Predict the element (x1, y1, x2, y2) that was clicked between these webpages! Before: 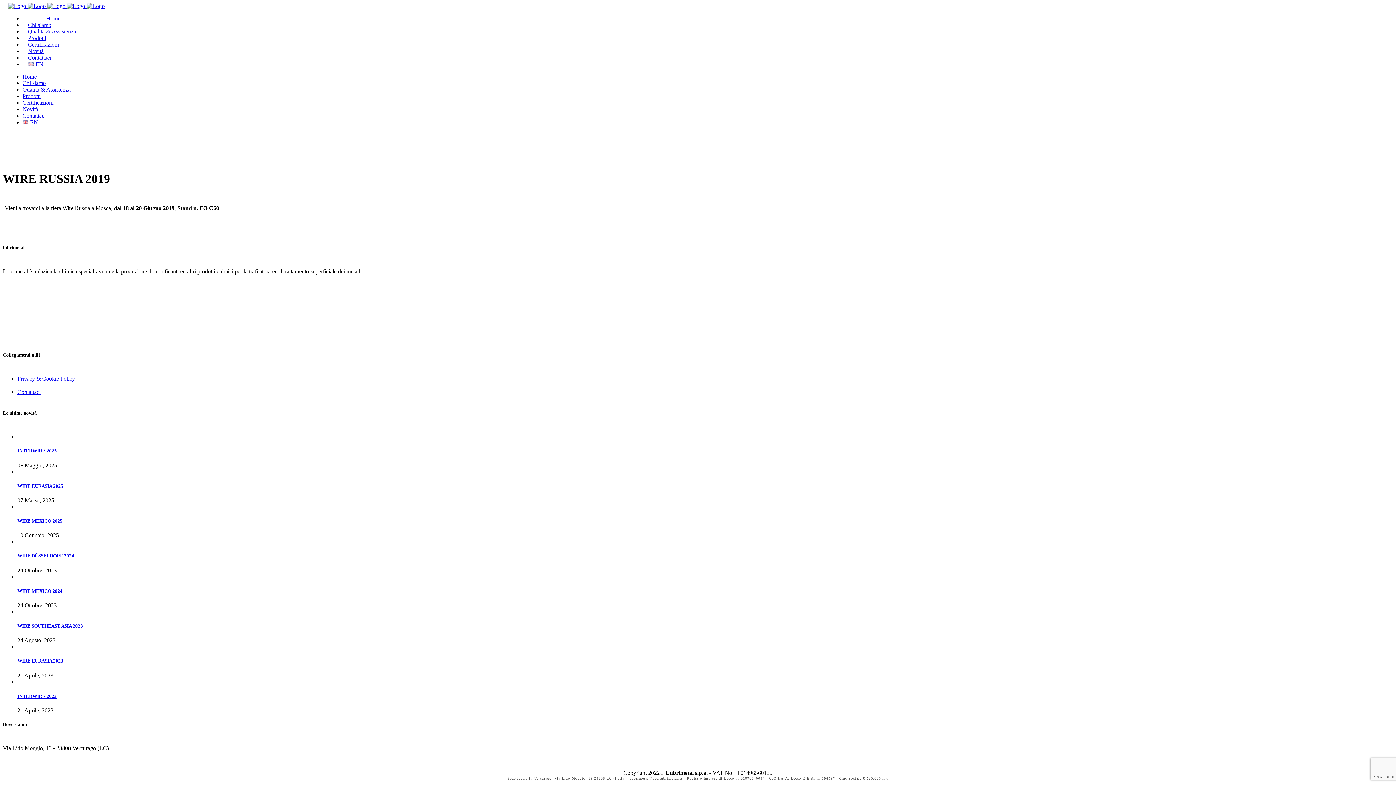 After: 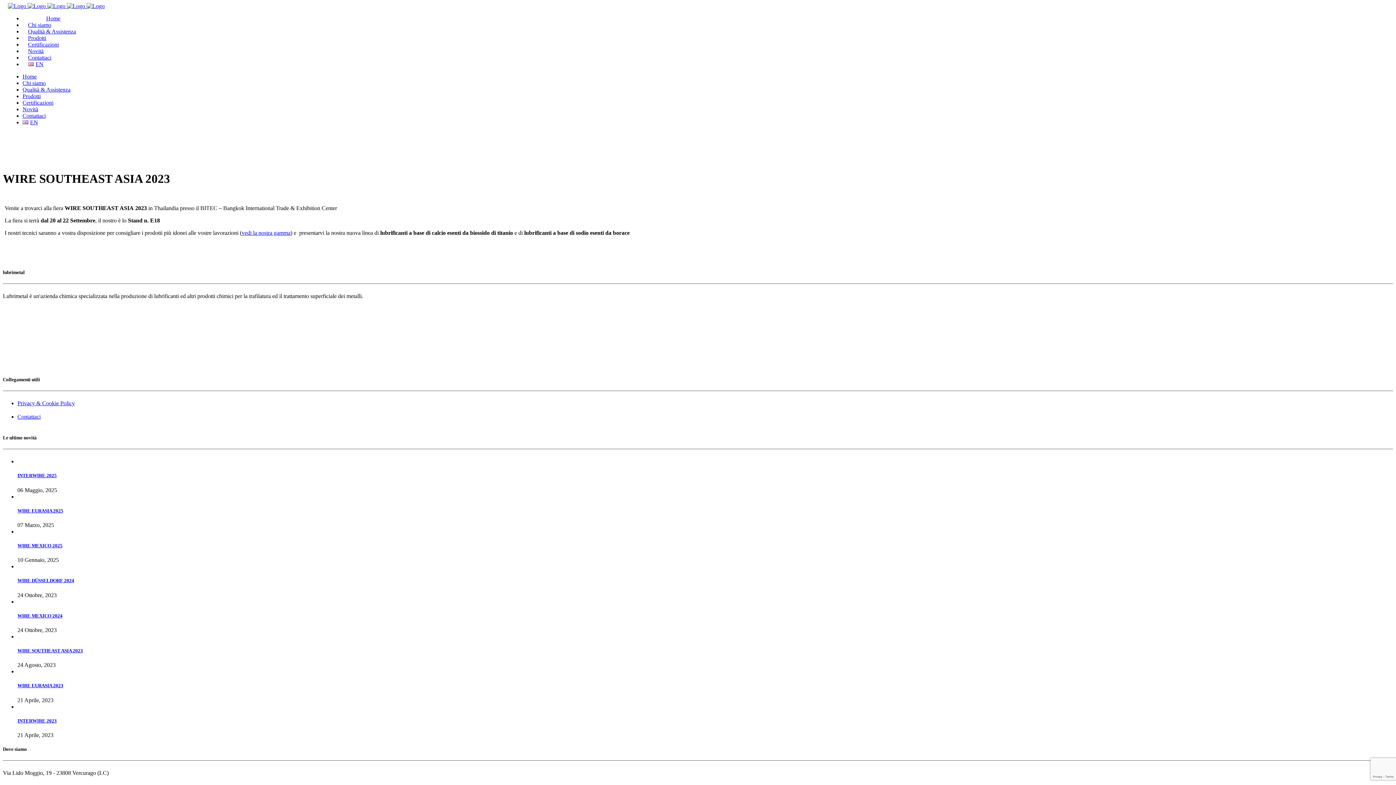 Action: label: WIRE SOUTHEAST ASIA 2023 bbox: (17, 623, 82, 629)